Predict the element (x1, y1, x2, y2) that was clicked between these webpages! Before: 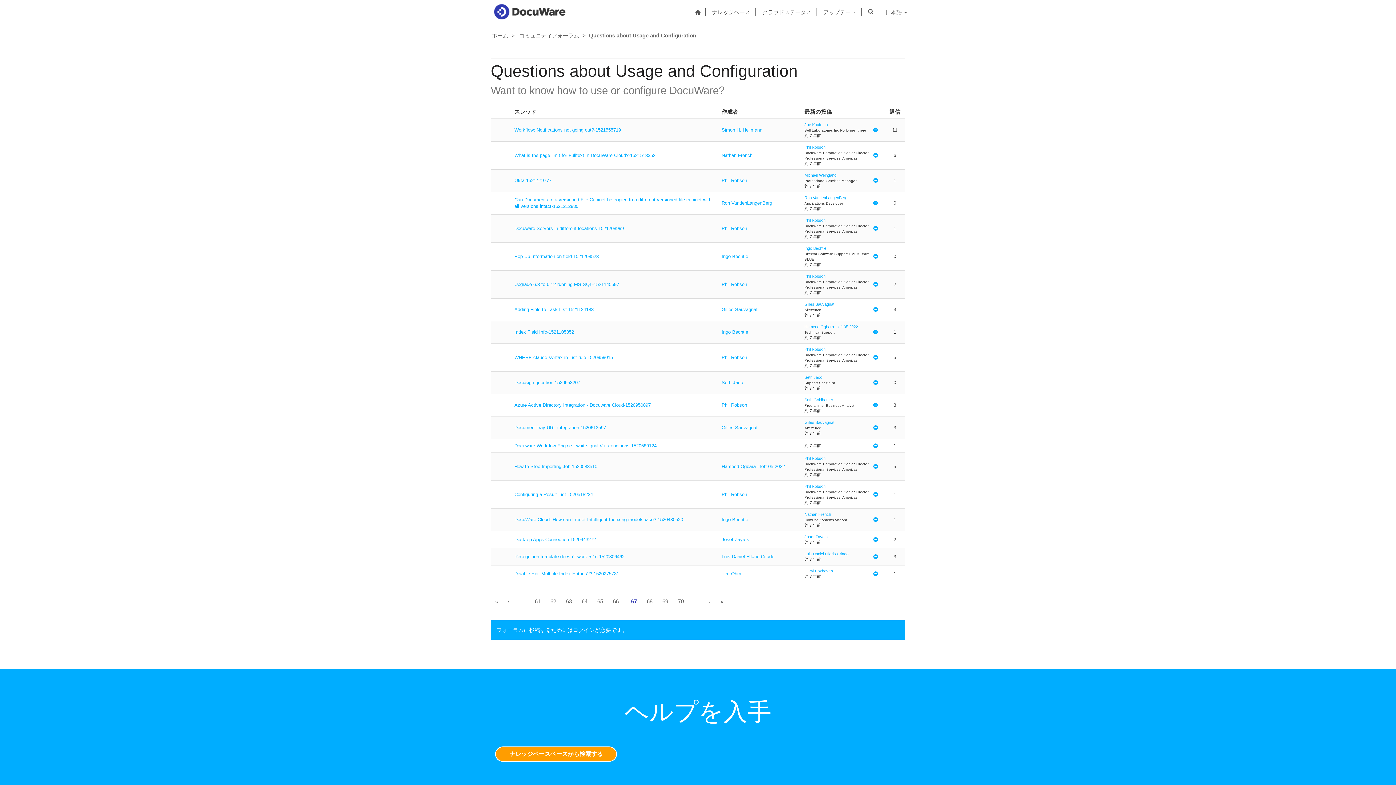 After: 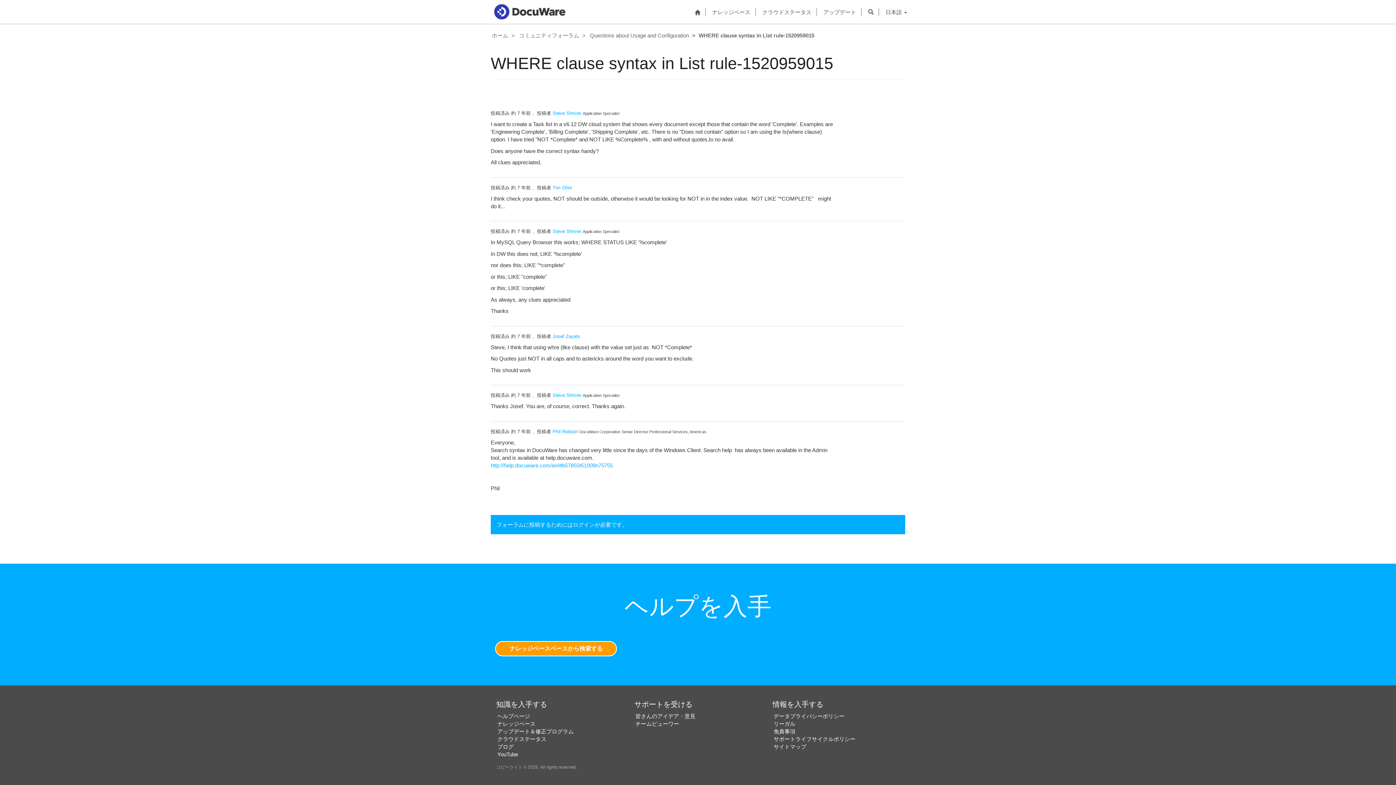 Action: label: WHERE clause syntax in List rule-1520959015 bbox: (514, 354, 613, 360)